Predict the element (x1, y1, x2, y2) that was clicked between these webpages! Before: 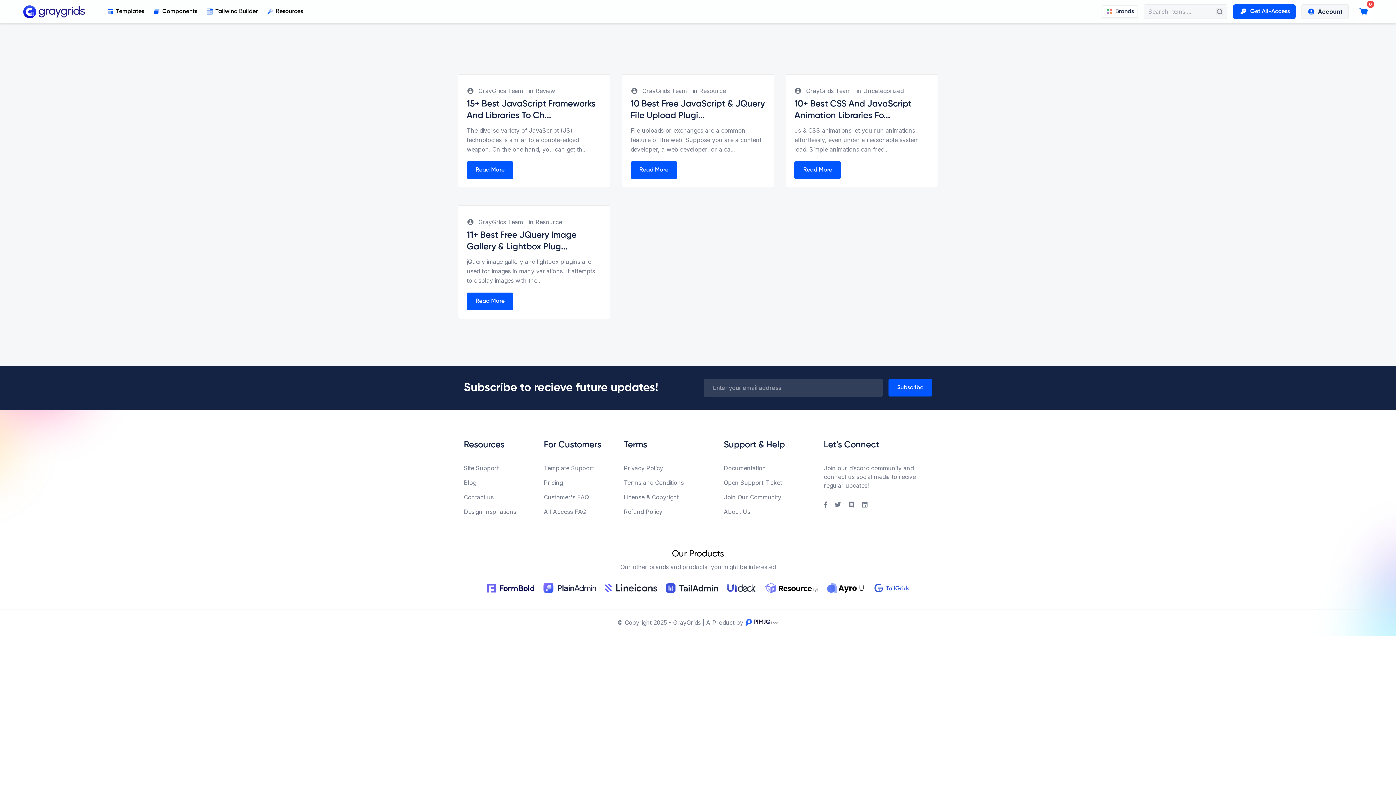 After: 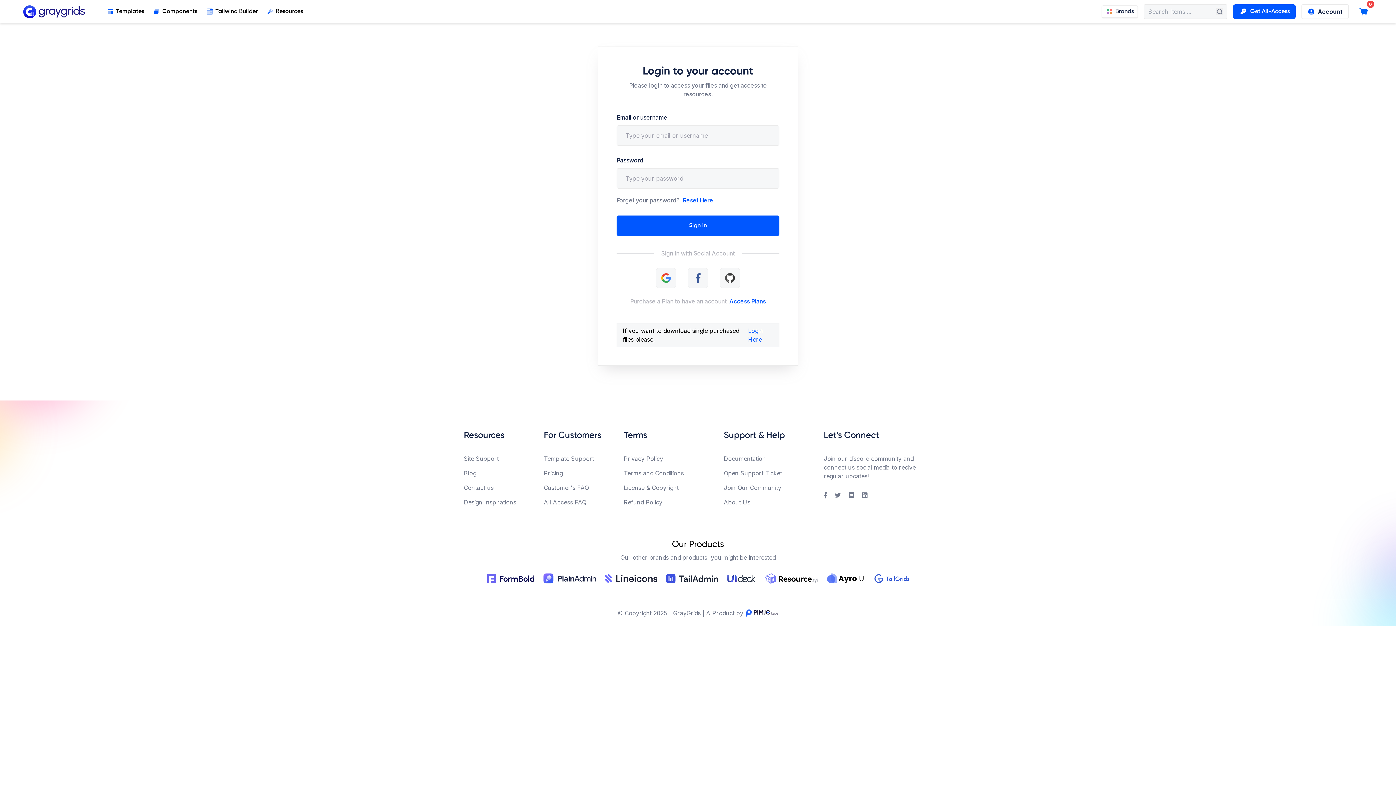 Action: bbox: (1301, 4, 1349, 18) label: Account